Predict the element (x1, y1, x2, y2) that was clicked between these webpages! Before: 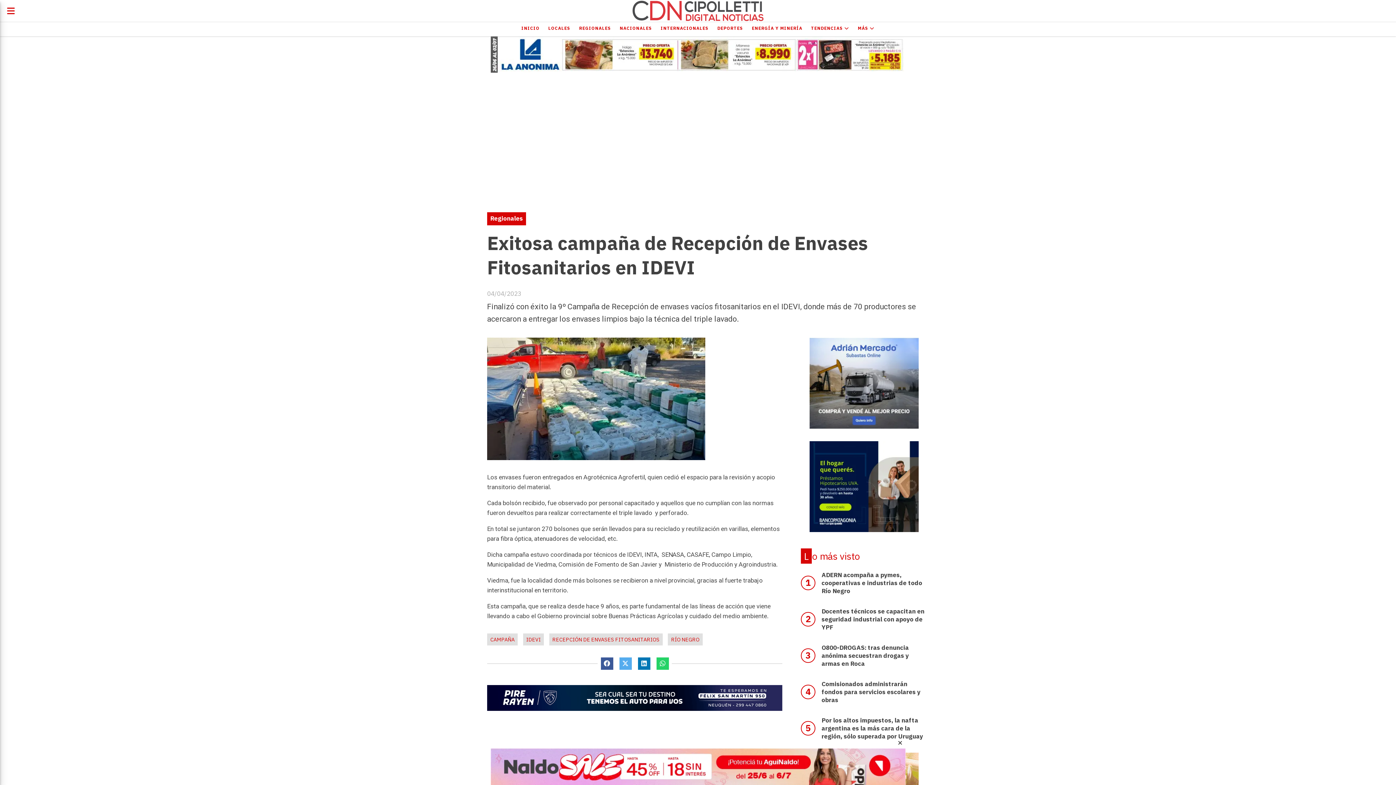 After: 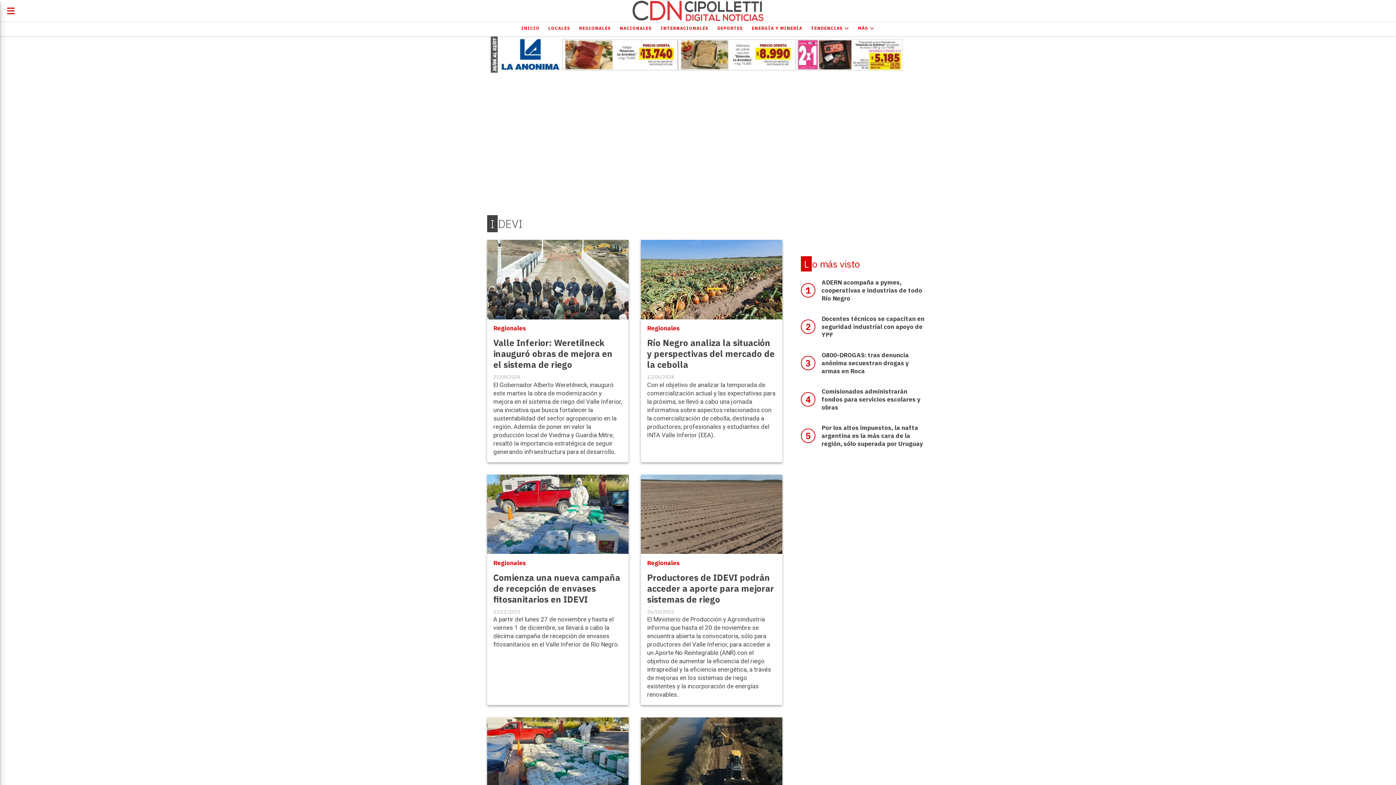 Action: bbox: (523, 633, 544, 645) label: IDEVI